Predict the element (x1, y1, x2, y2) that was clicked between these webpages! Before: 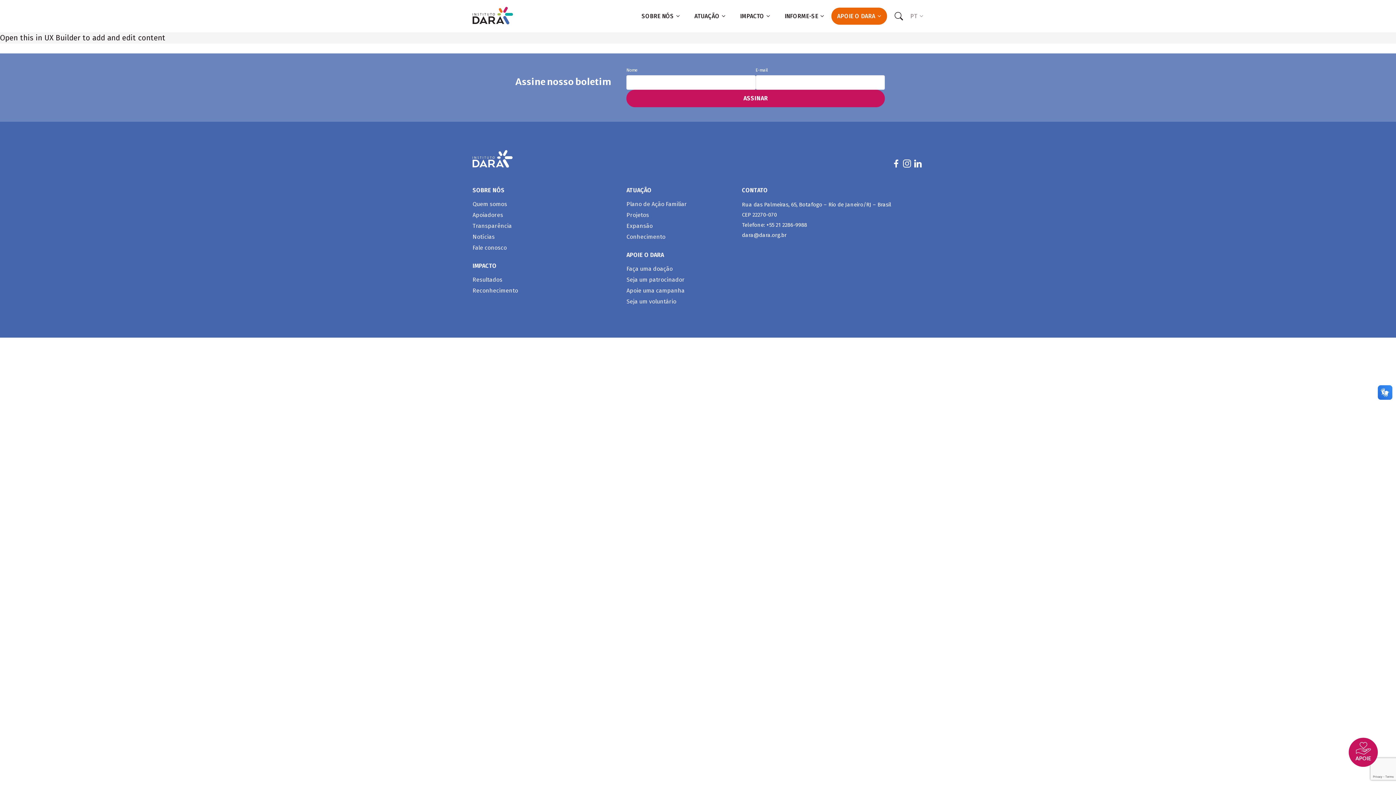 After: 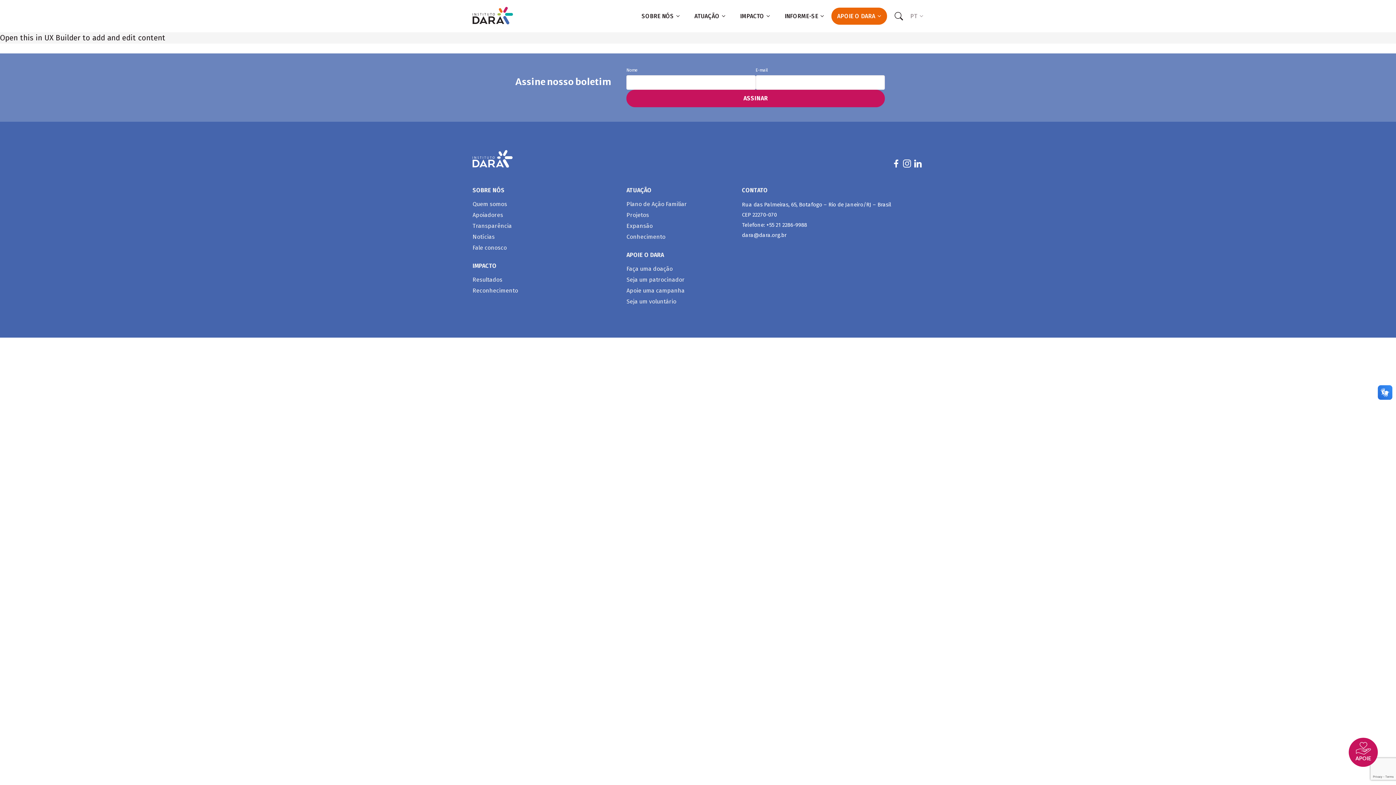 Action: label: Apoie uma campanha bbox: (626, 286, 731, 296)